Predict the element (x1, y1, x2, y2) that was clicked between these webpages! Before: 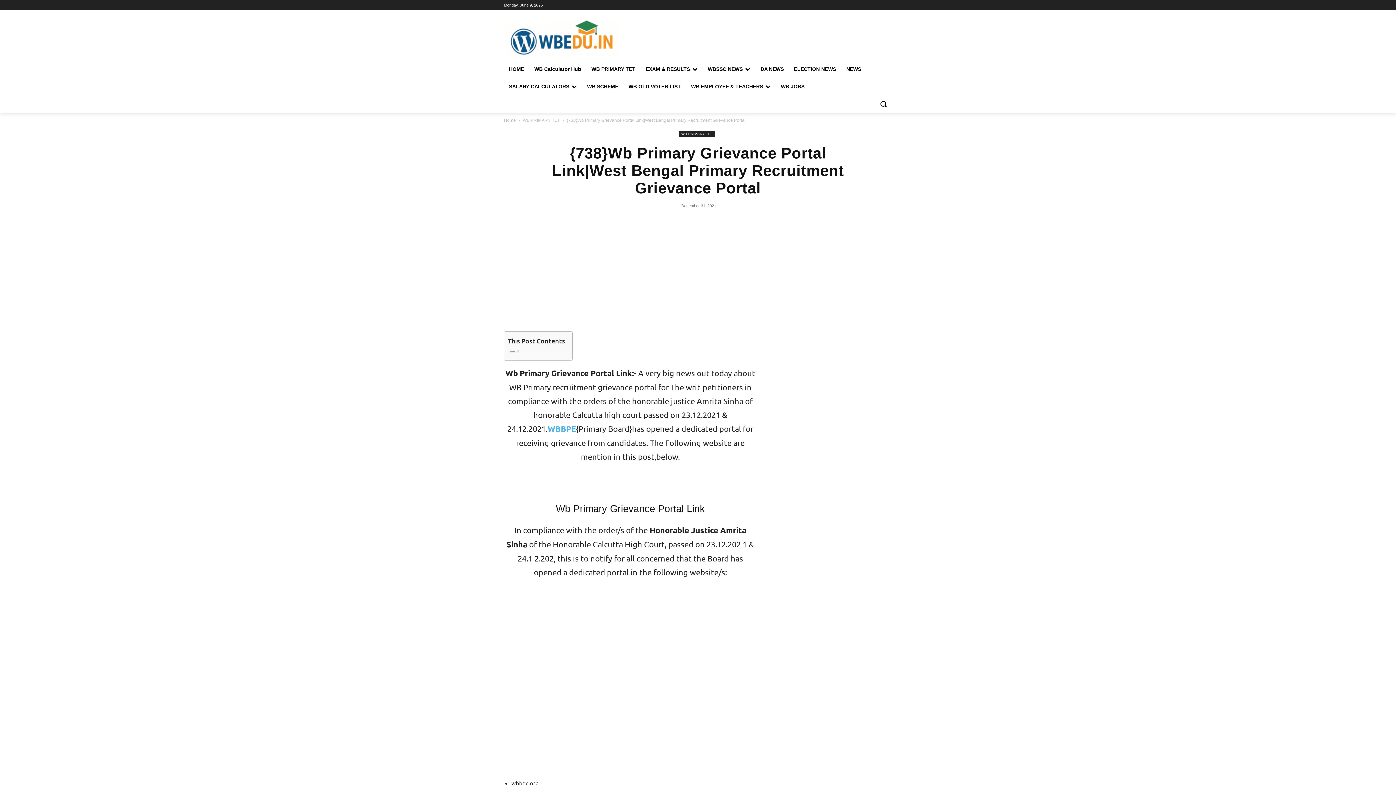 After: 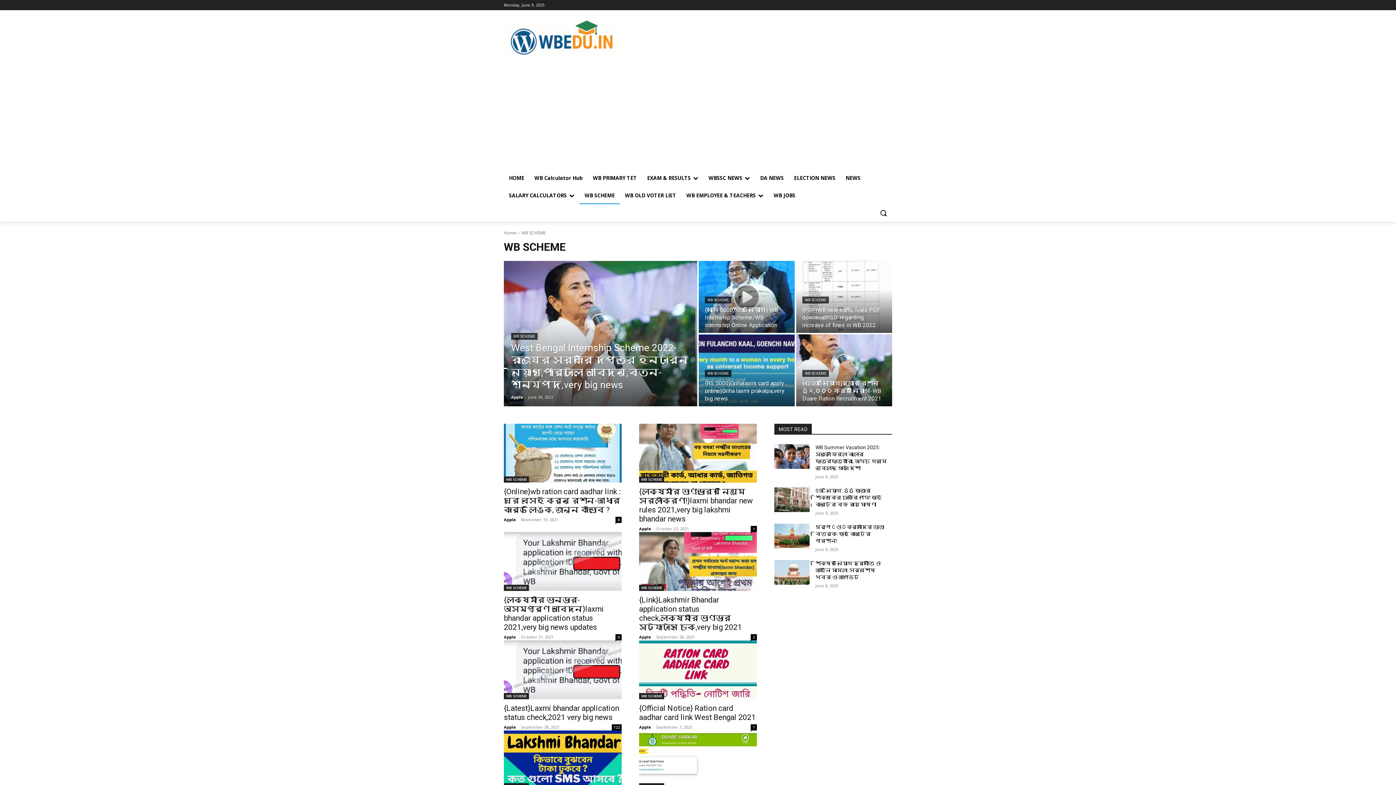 Action: label: WB SCHEME bbox: (582, 77, 623, 95)